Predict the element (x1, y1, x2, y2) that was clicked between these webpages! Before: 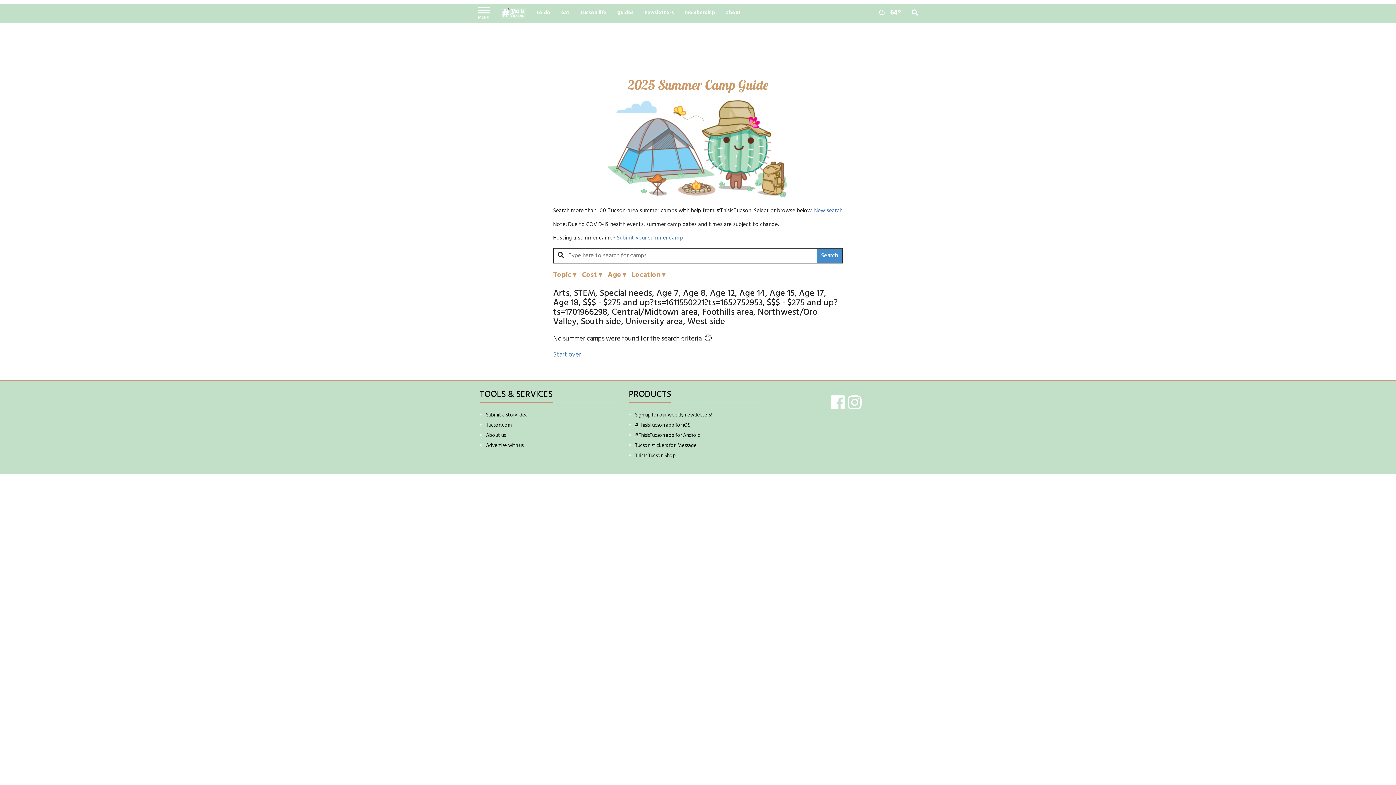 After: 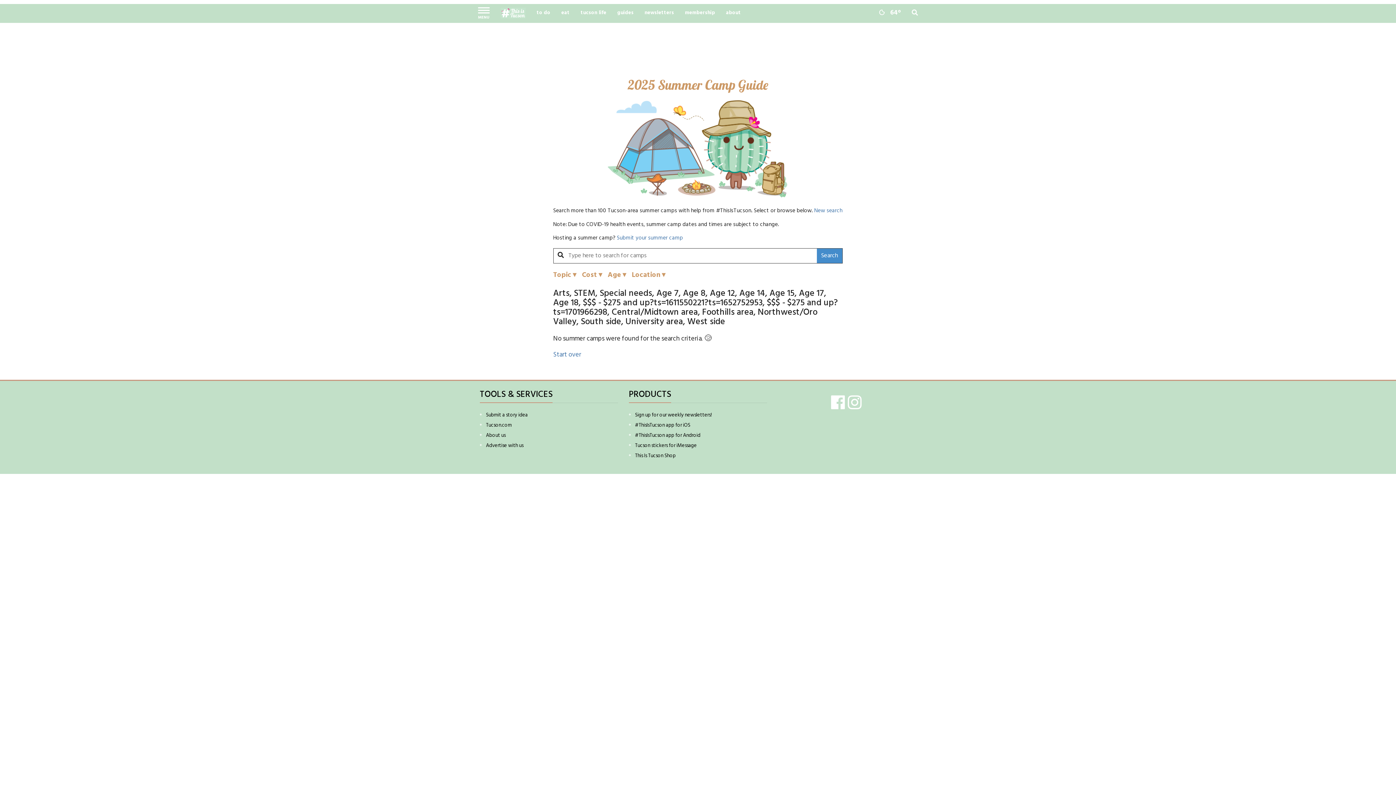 Action: label: Tucson stickers for iMessage bbox: (635, 441, 697, 450)